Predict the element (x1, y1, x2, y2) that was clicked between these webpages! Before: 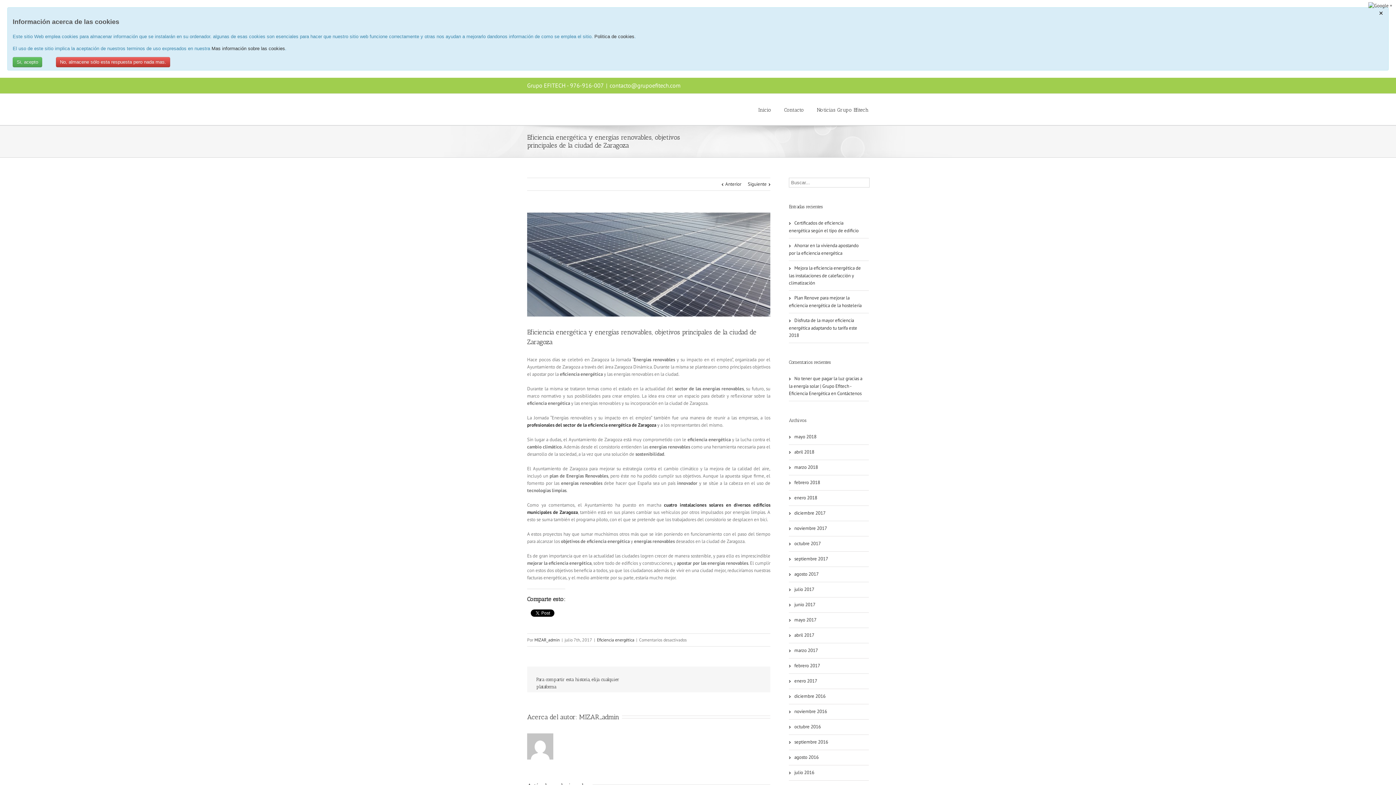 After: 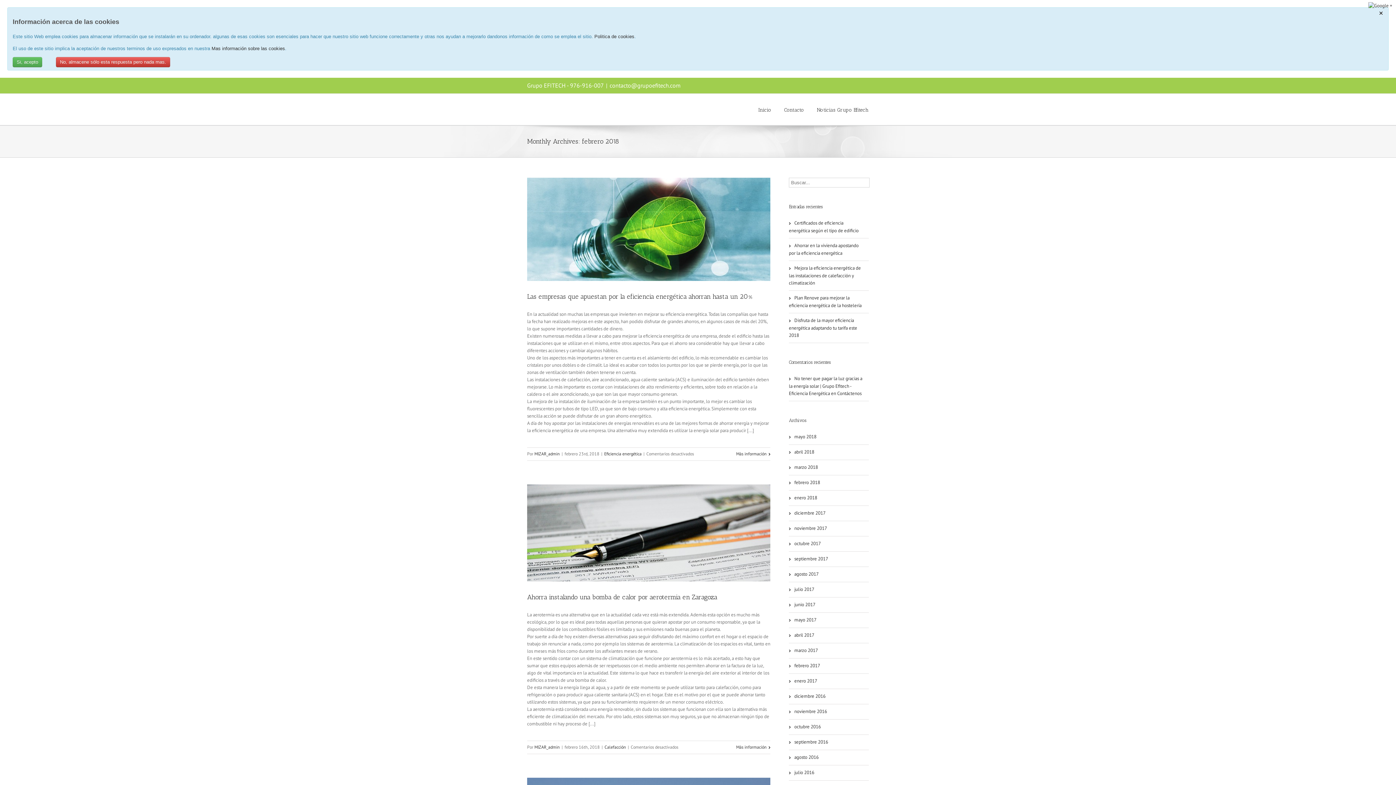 Action: bbox: (789, 475, 869, 490) label: febrero 2018